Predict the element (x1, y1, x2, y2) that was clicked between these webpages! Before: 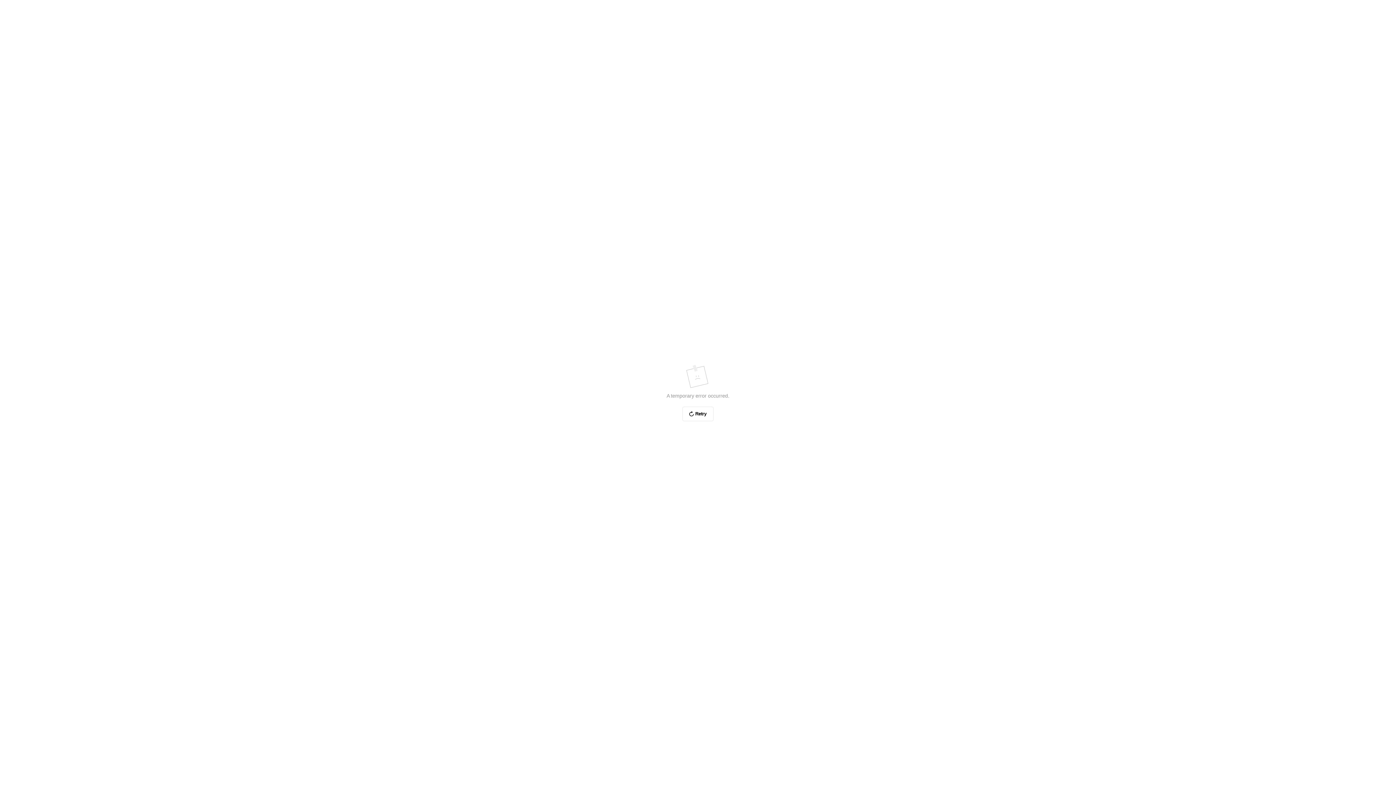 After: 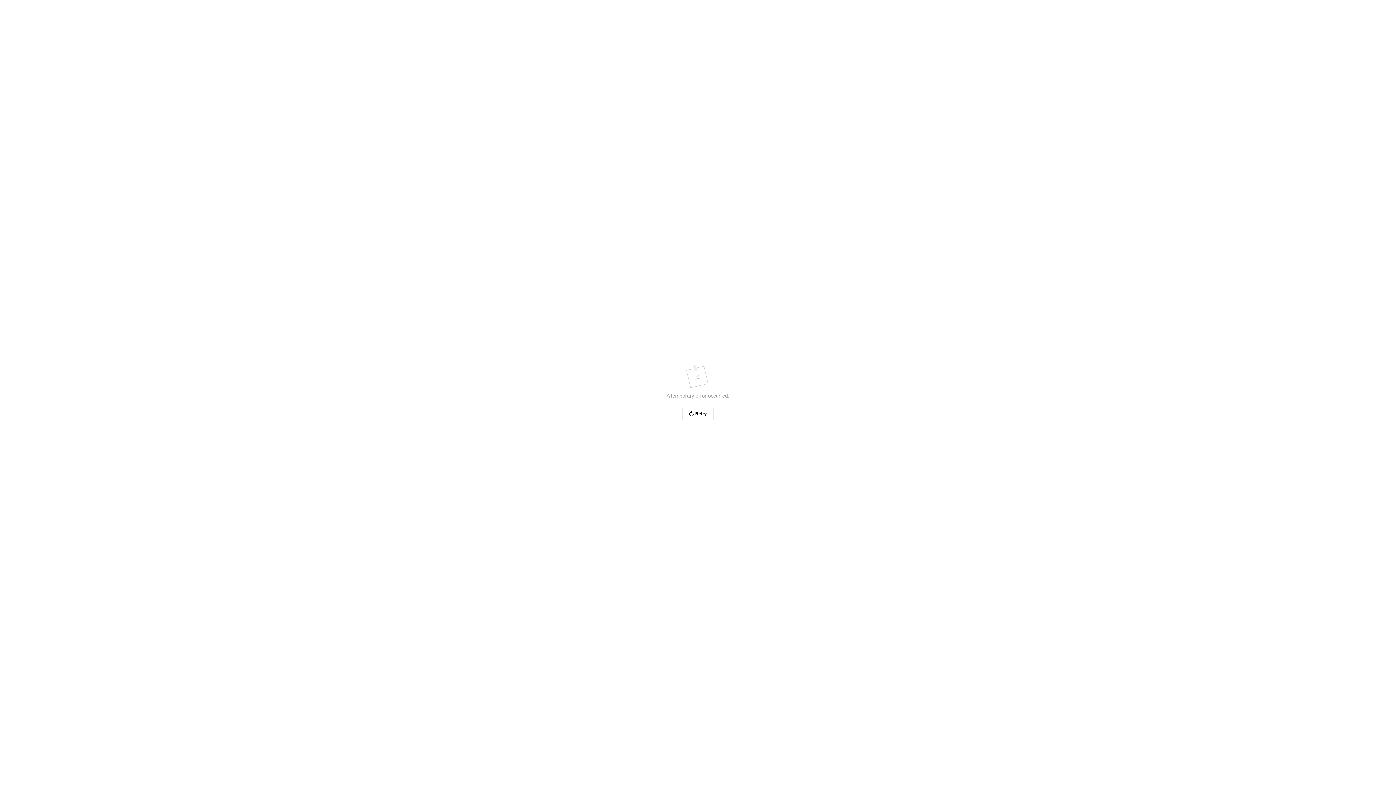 Action: label: Retry bbox: (682, 406, 713, 421)